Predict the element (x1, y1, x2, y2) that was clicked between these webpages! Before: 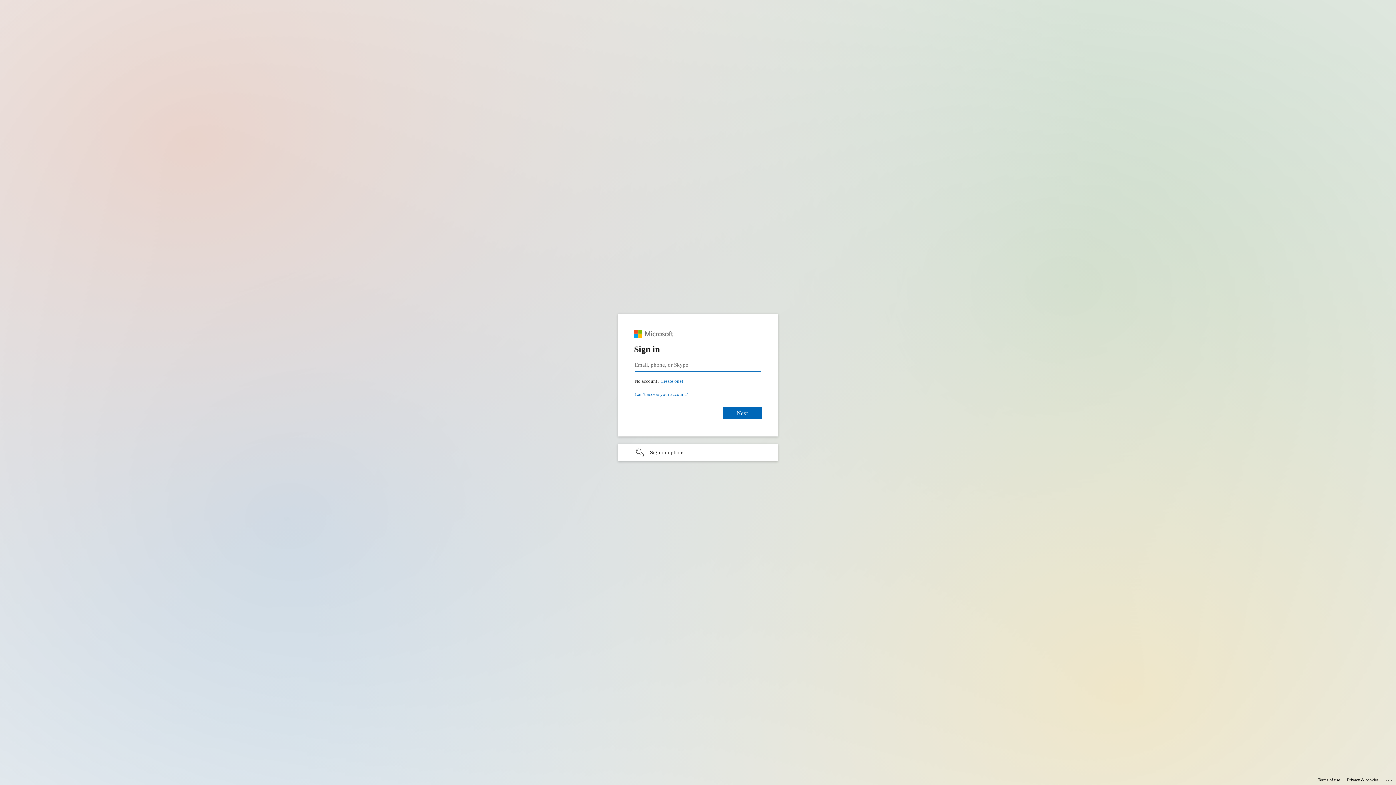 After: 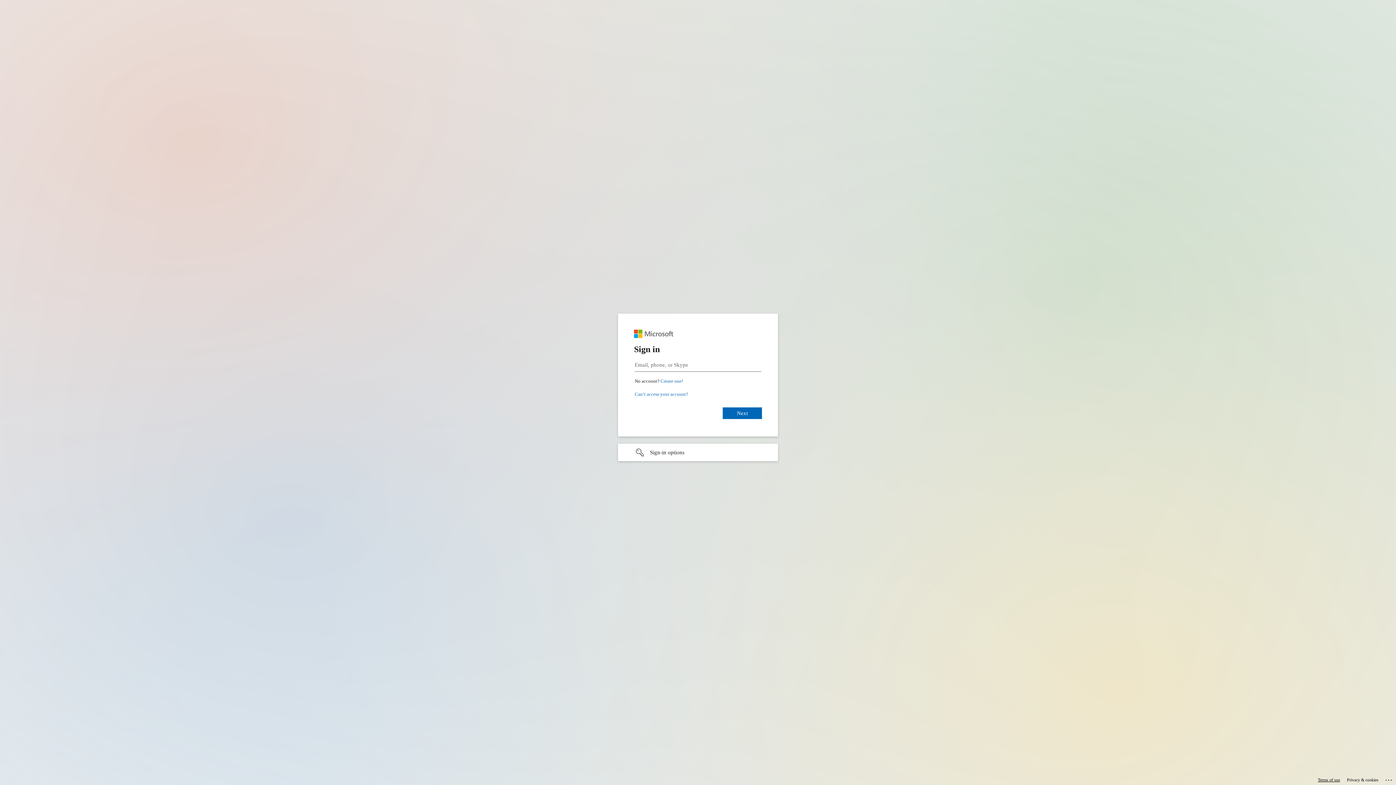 Action: label: Terms of use bbox: (1318, 775, 1340, 785)